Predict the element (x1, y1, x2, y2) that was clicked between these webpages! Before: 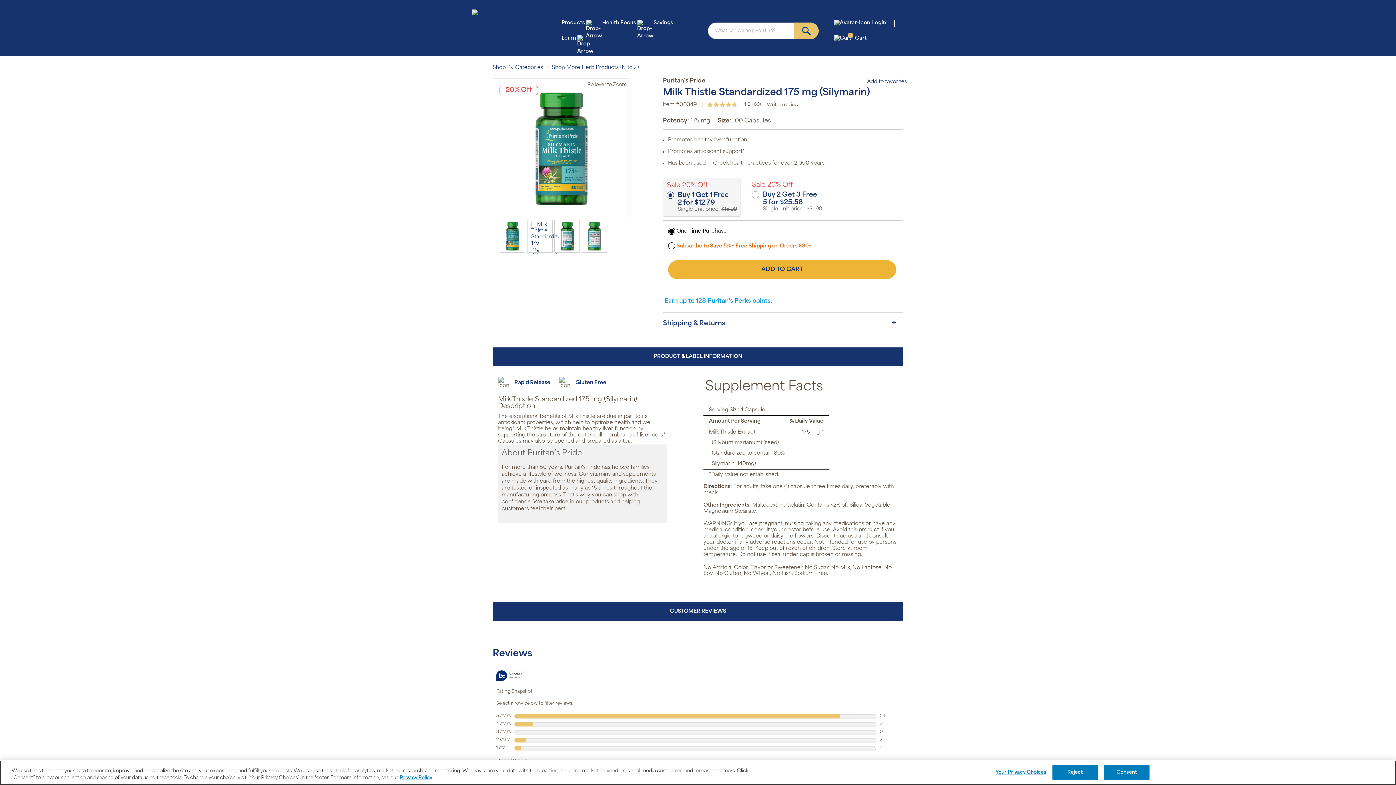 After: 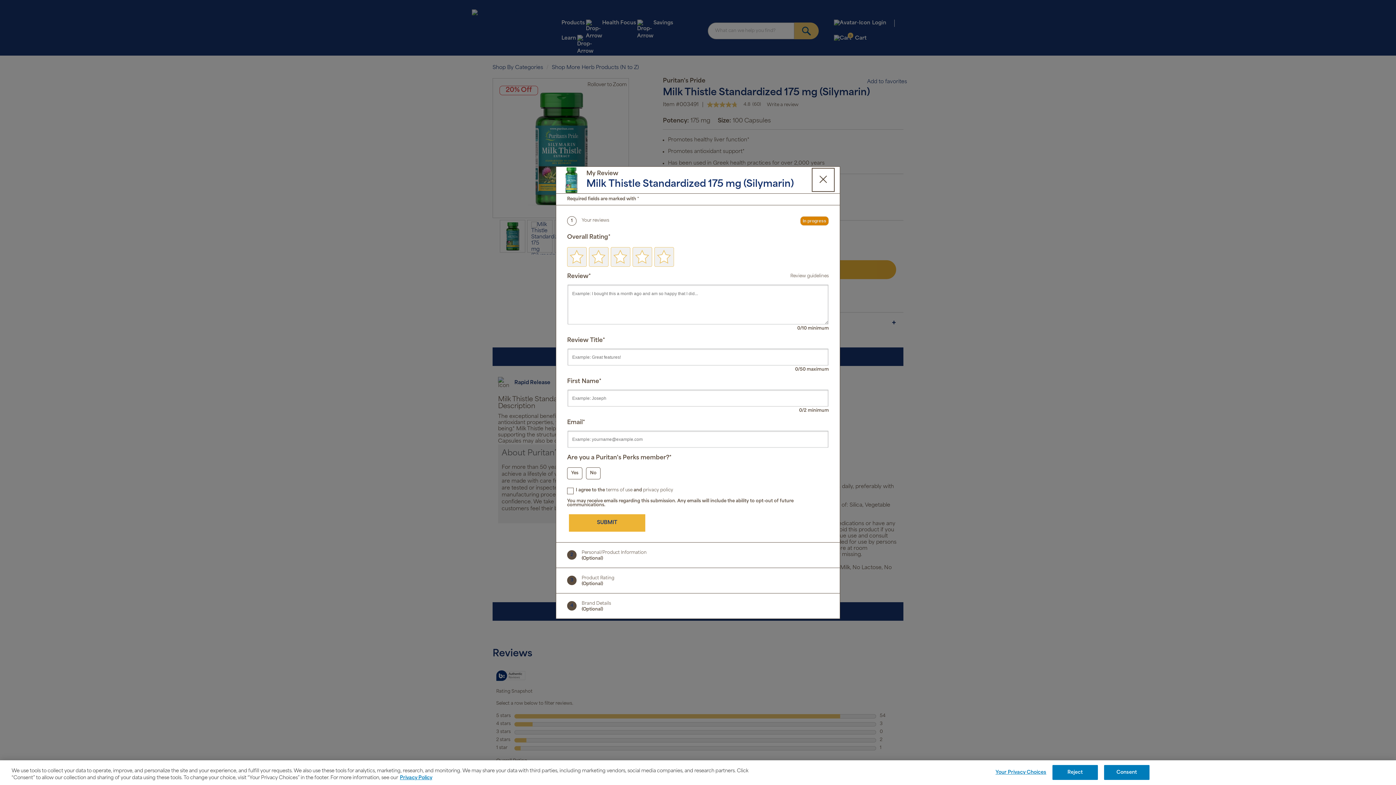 Action: label: Write a Review (opens pop-up). This action will open a modal dialog. bbox: (767, 102, 798, 107)